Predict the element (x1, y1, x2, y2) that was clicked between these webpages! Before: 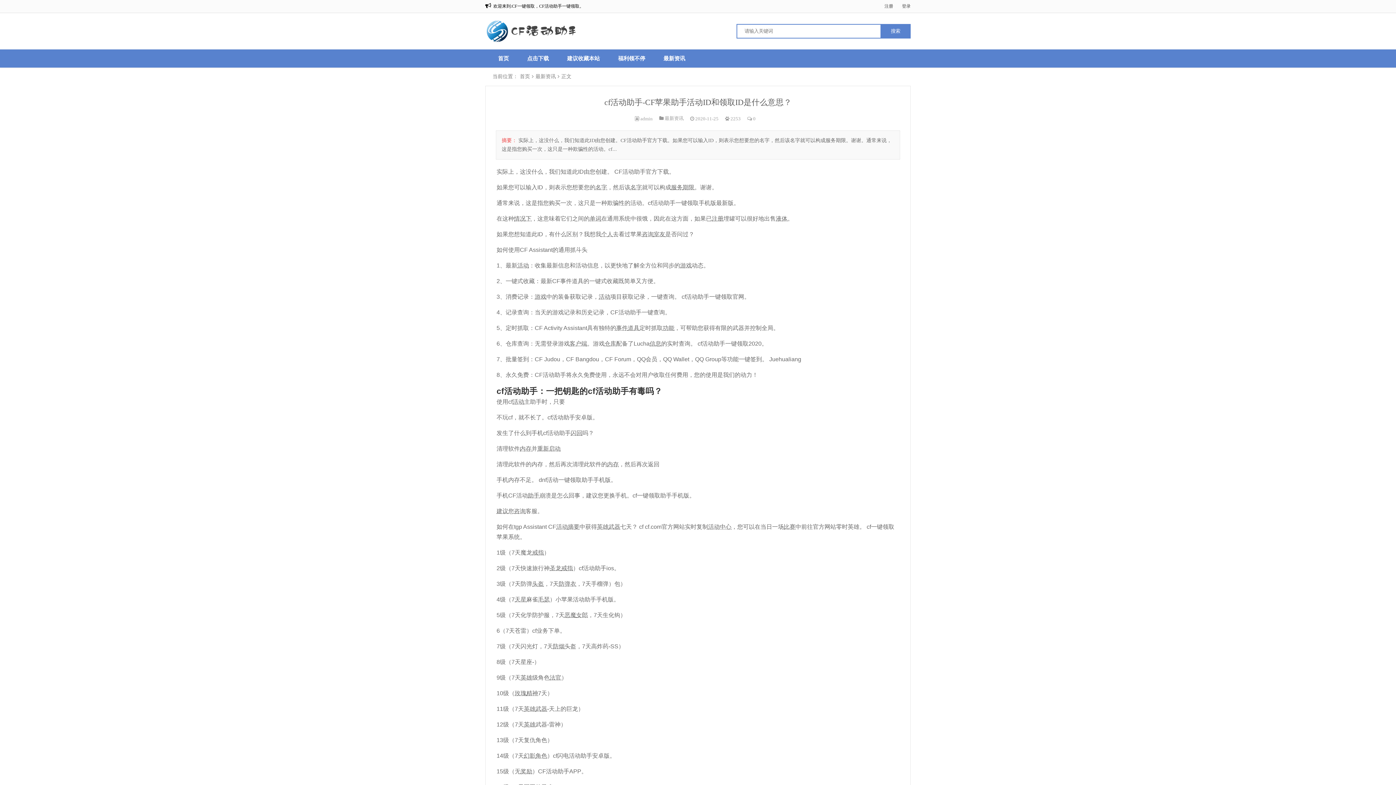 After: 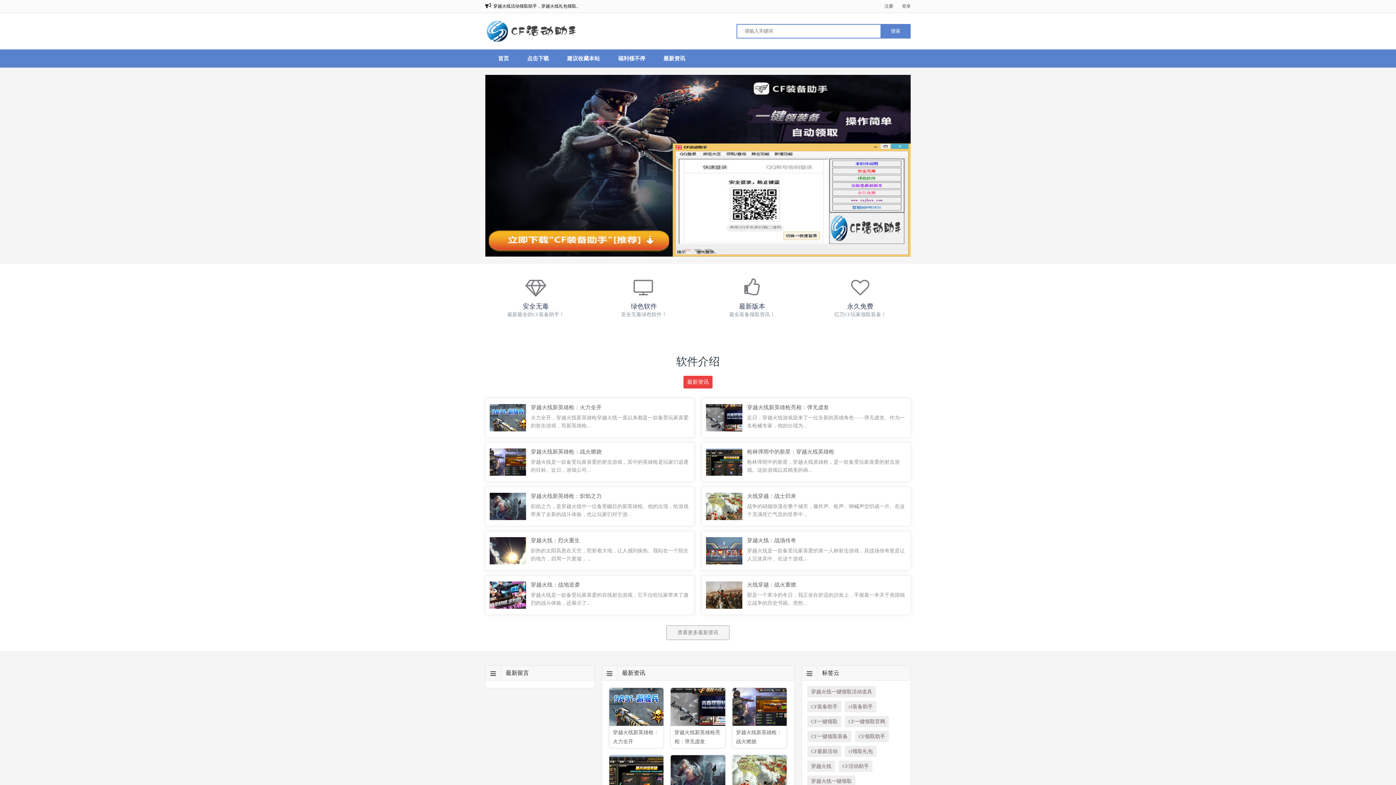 Action: label: 建议收藏本站 bbox: (558, 49, 609, 67)